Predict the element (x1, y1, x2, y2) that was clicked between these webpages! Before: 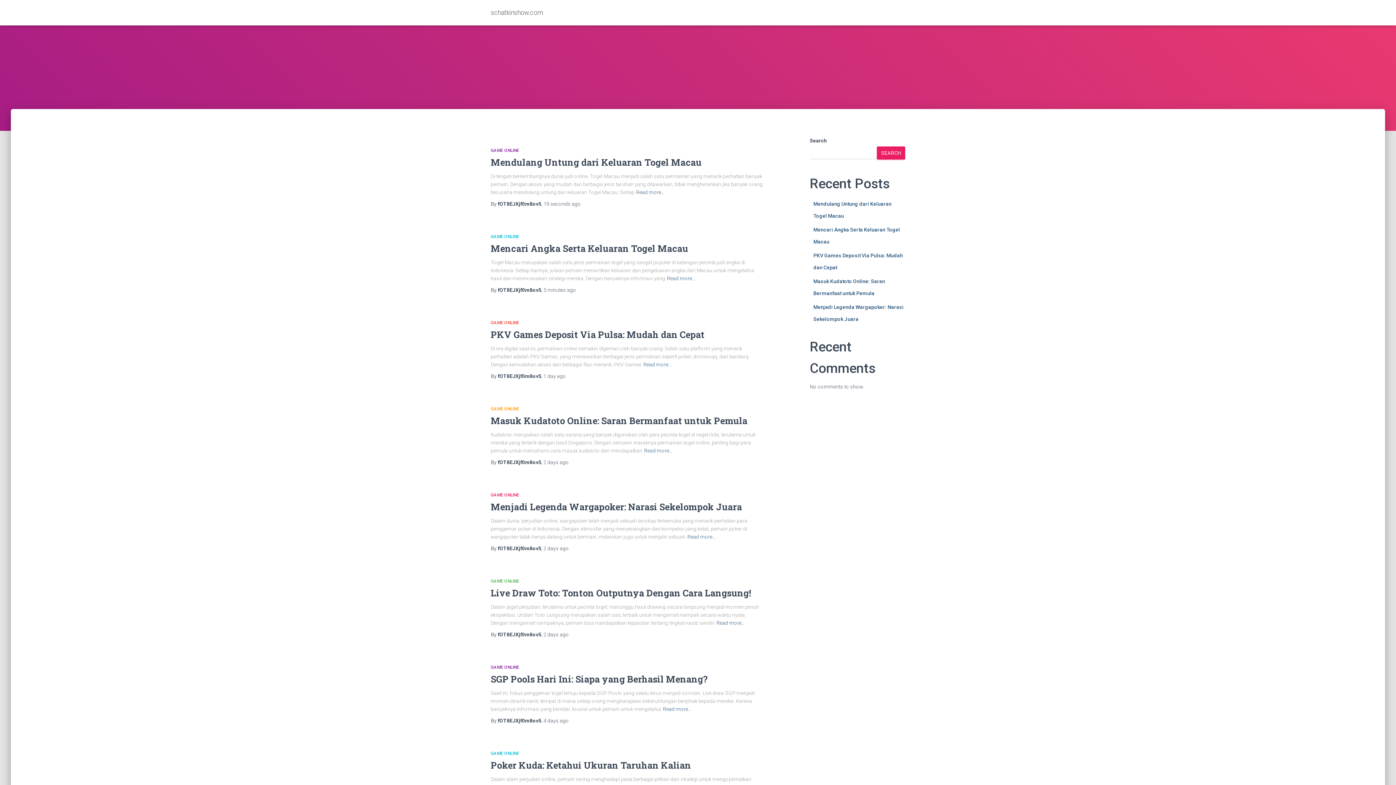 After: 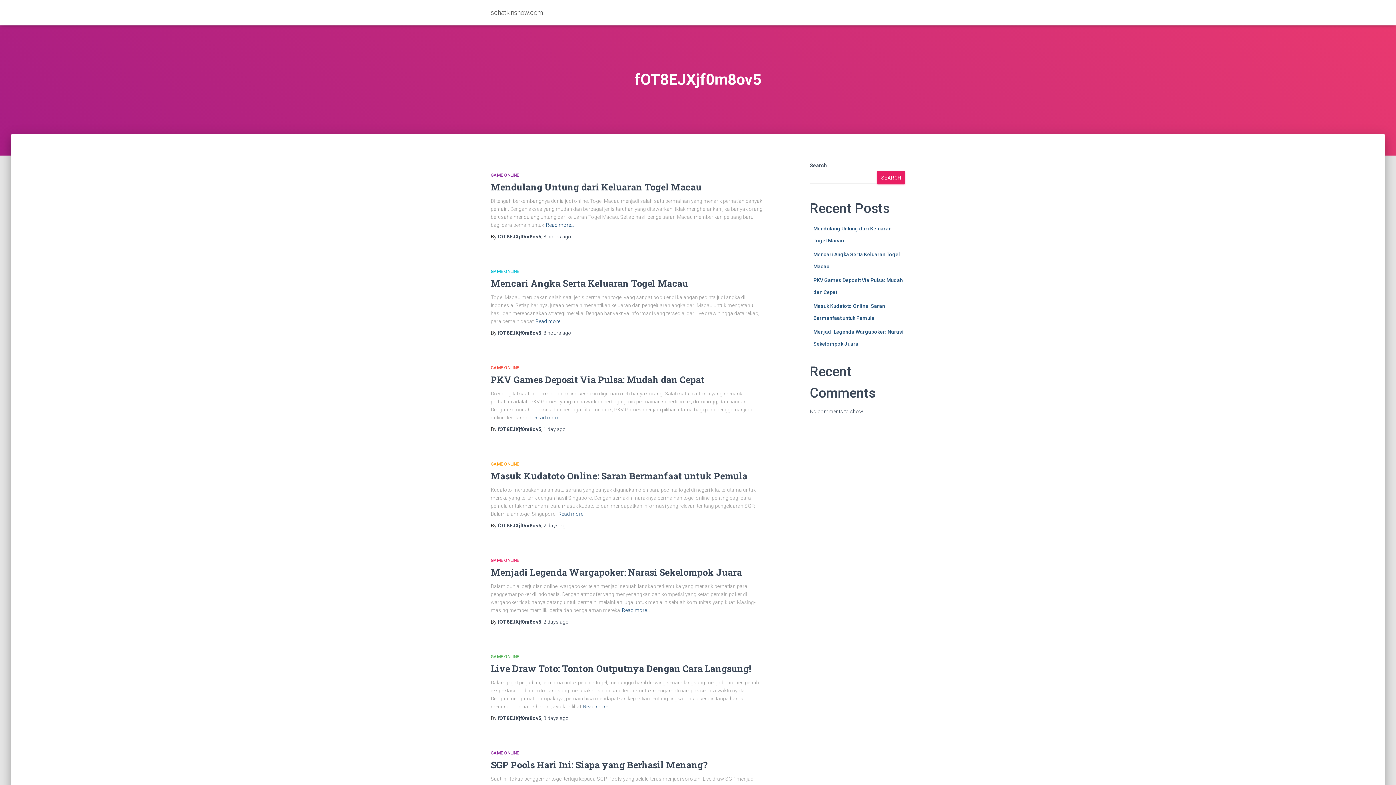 Action: label: fOT8EJXjf0m8ov5 bbox: (497, 545, 541, 551)